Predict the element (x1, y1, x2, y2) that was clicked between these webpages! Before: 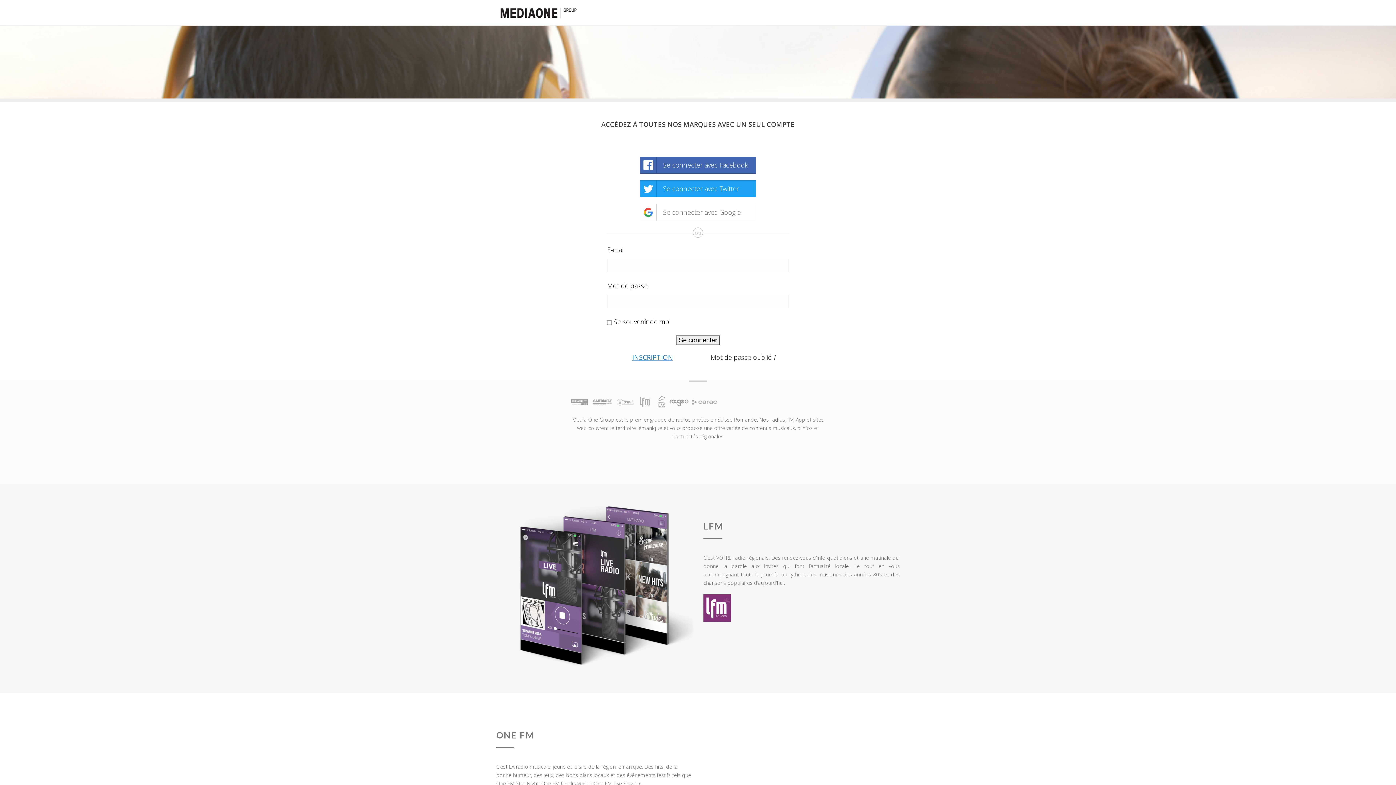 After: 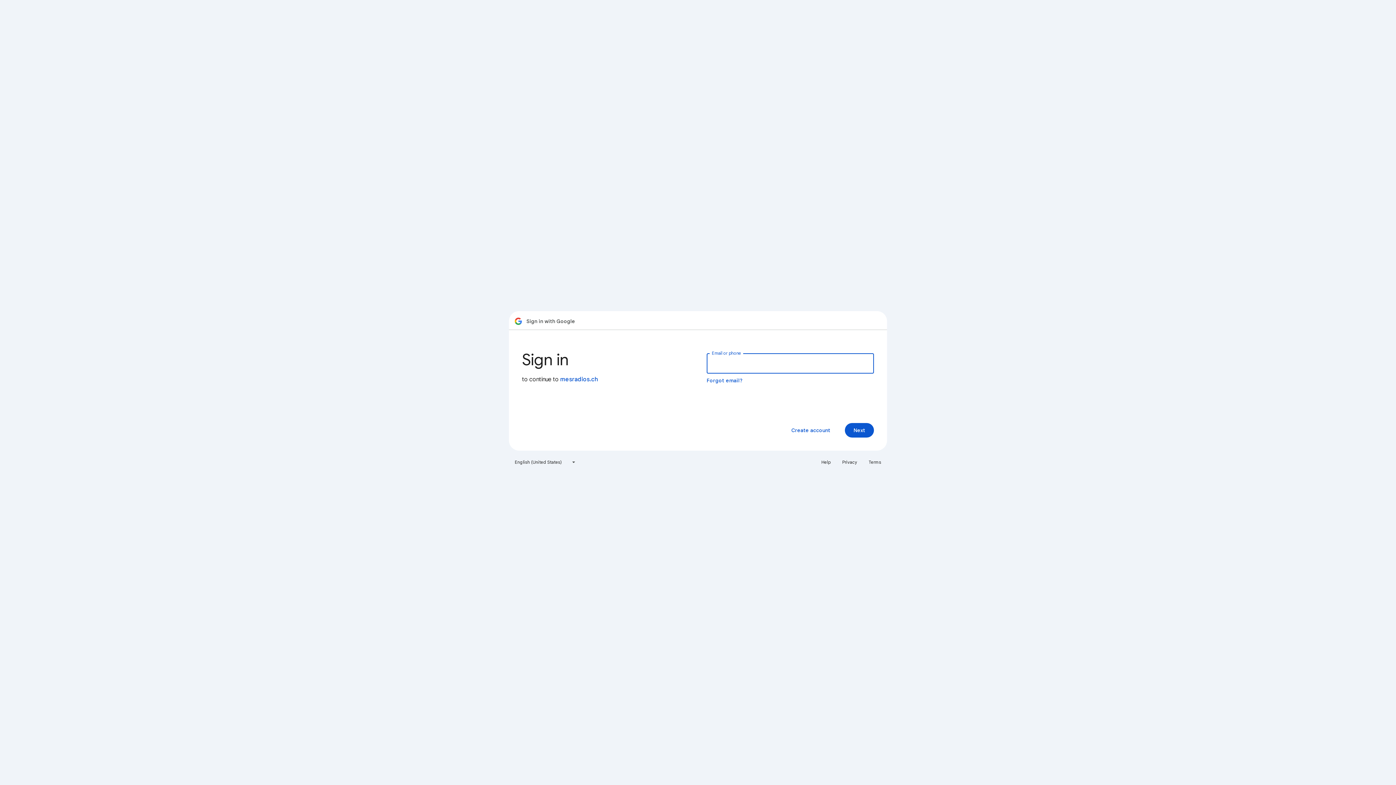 Action: bbox: (640, 204, 756, 221) label: 	Se connecter avec Google